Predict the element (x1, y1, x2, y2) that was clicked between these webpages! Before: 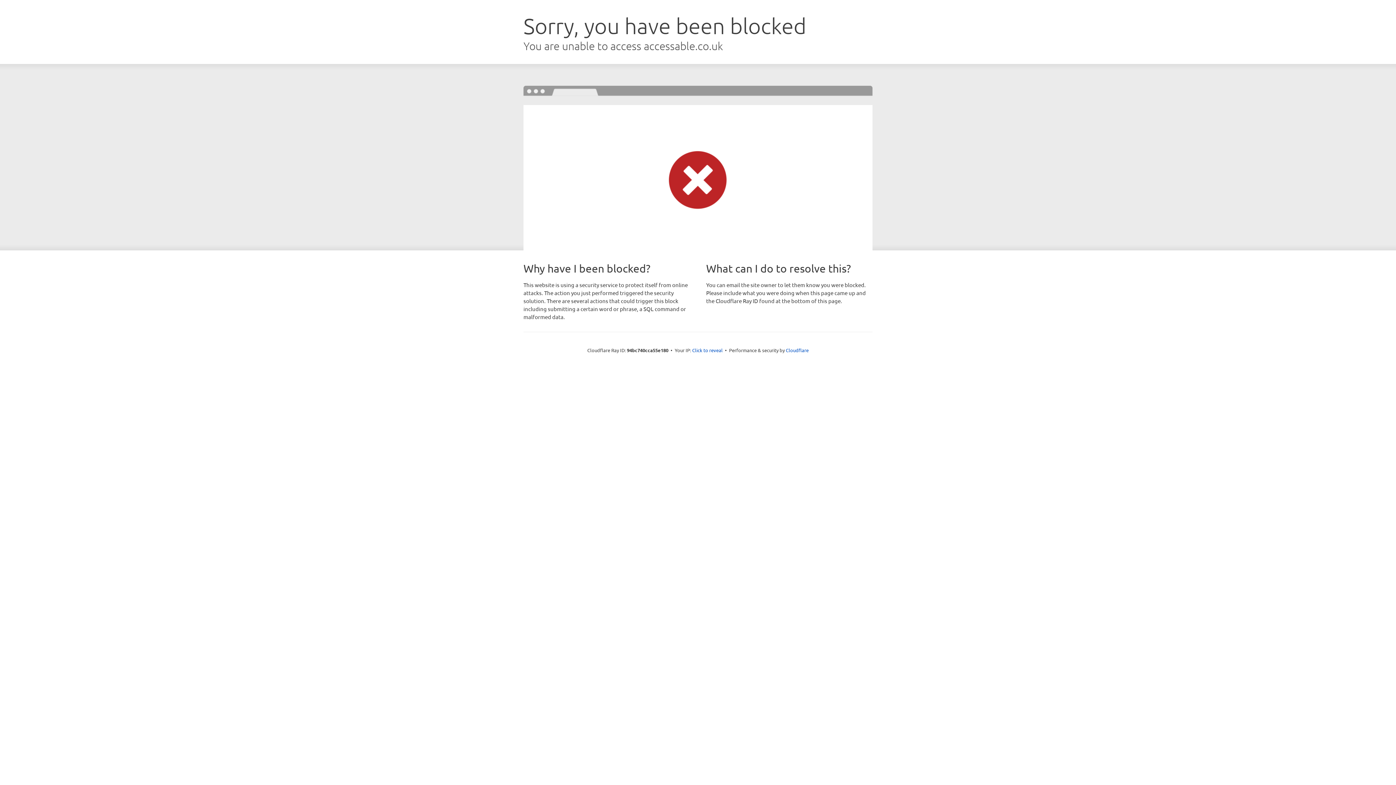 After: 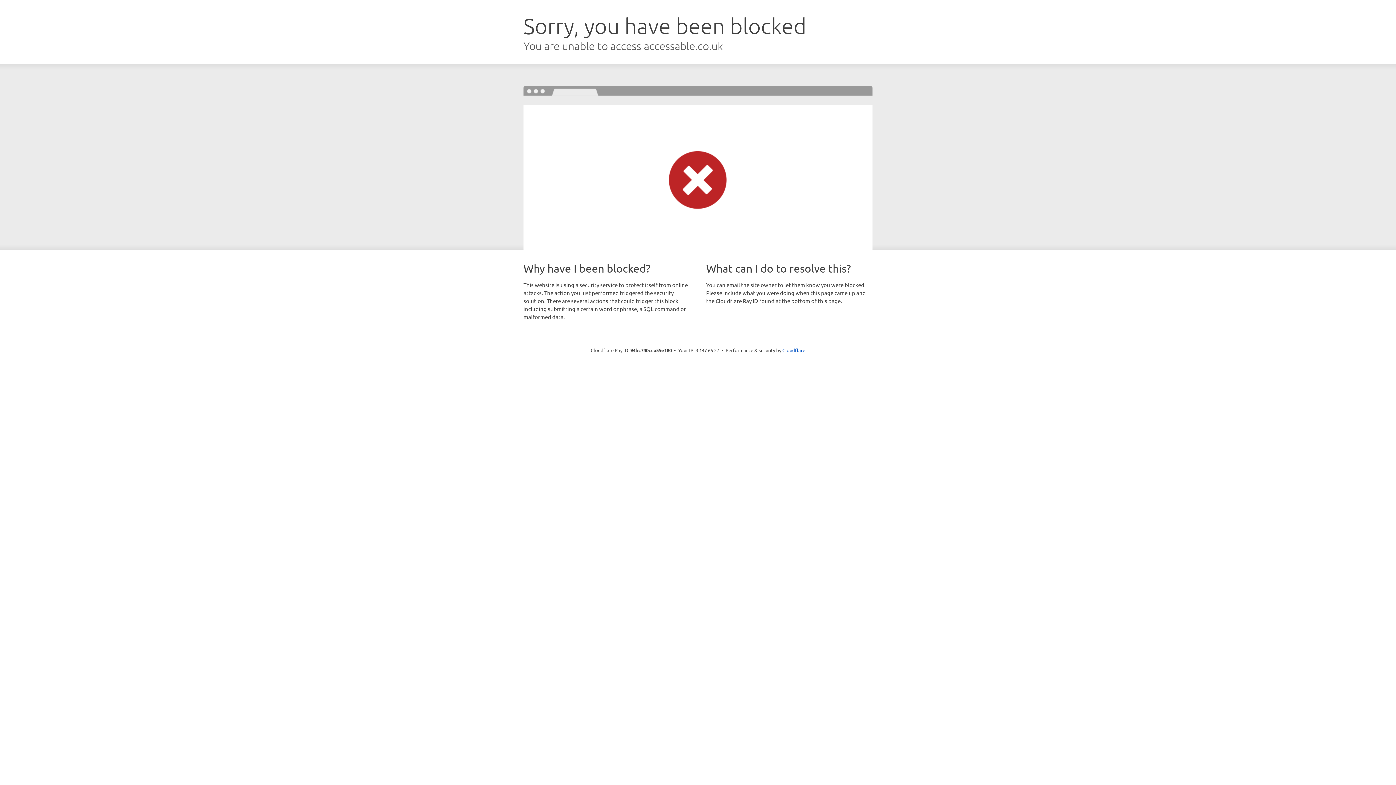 Action: label: Click to reveal bbox: (692, 346, 722, 353)